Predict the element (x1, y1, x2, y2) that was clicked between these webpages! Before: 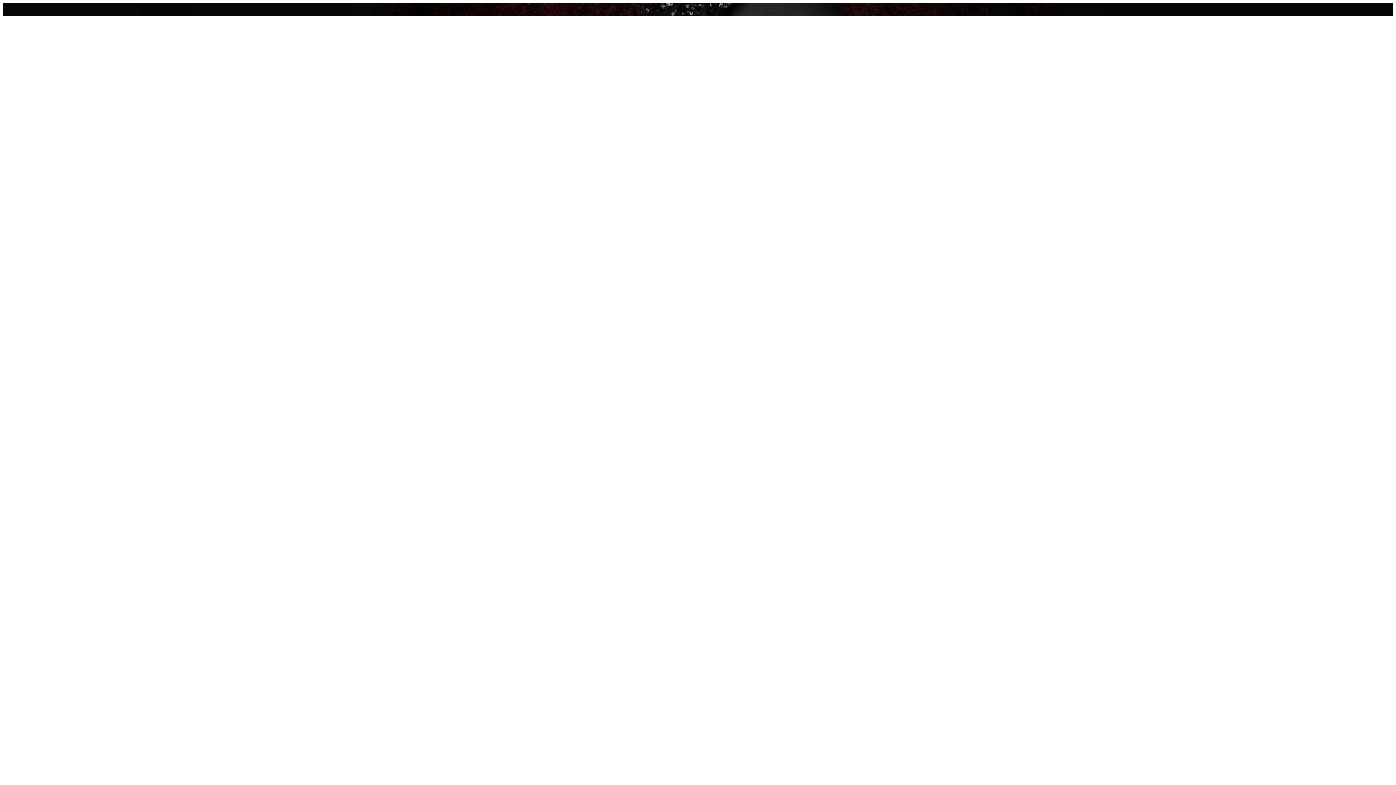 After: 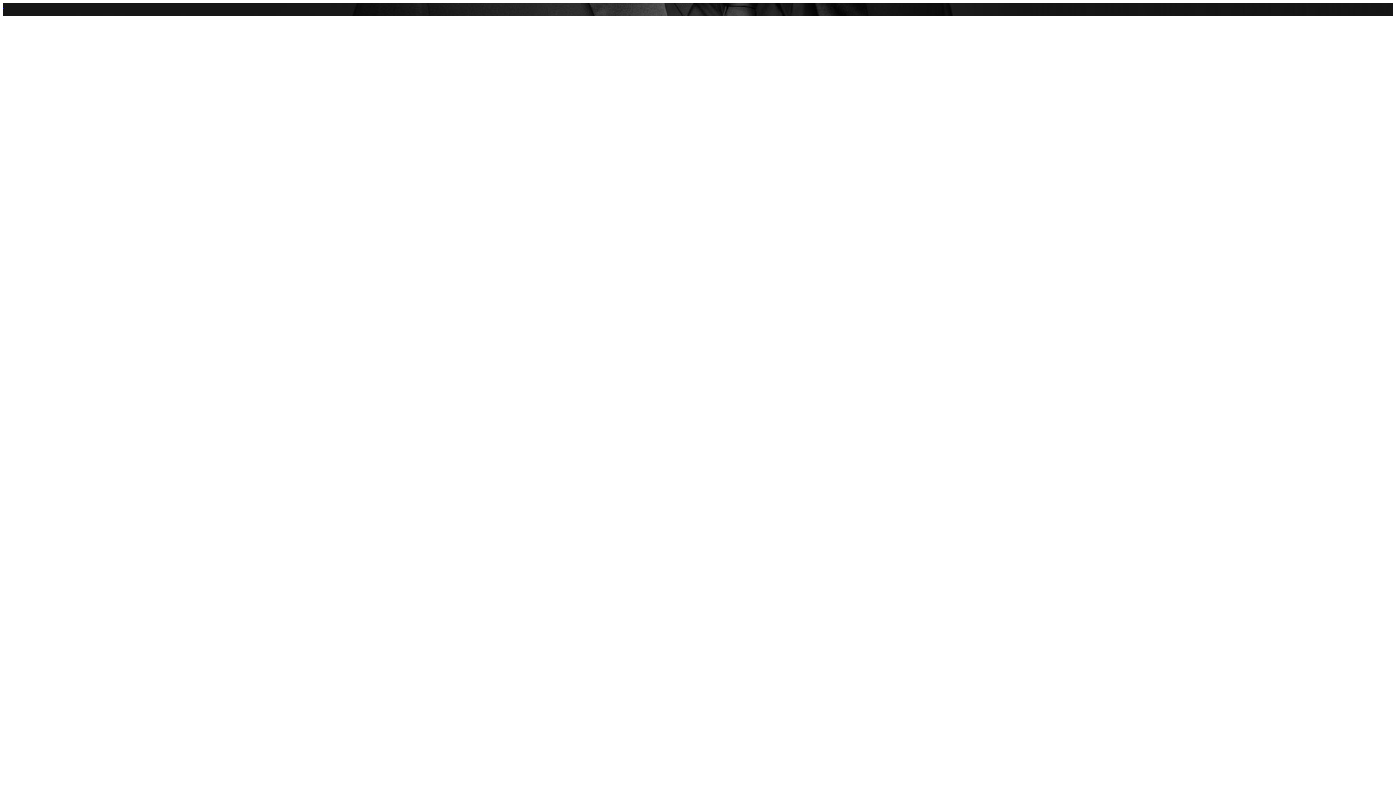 Action: label:   bbox: (2, 2, 1393, 9)